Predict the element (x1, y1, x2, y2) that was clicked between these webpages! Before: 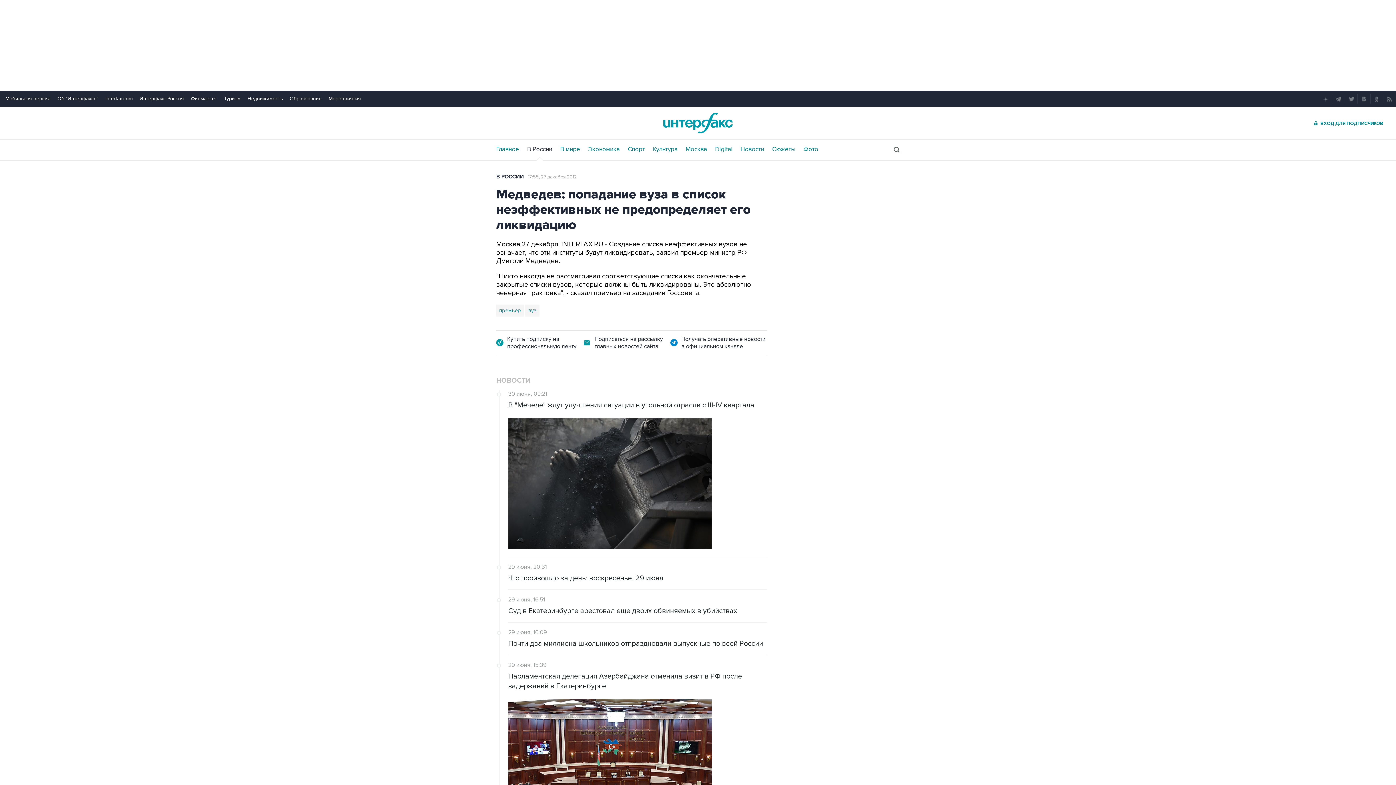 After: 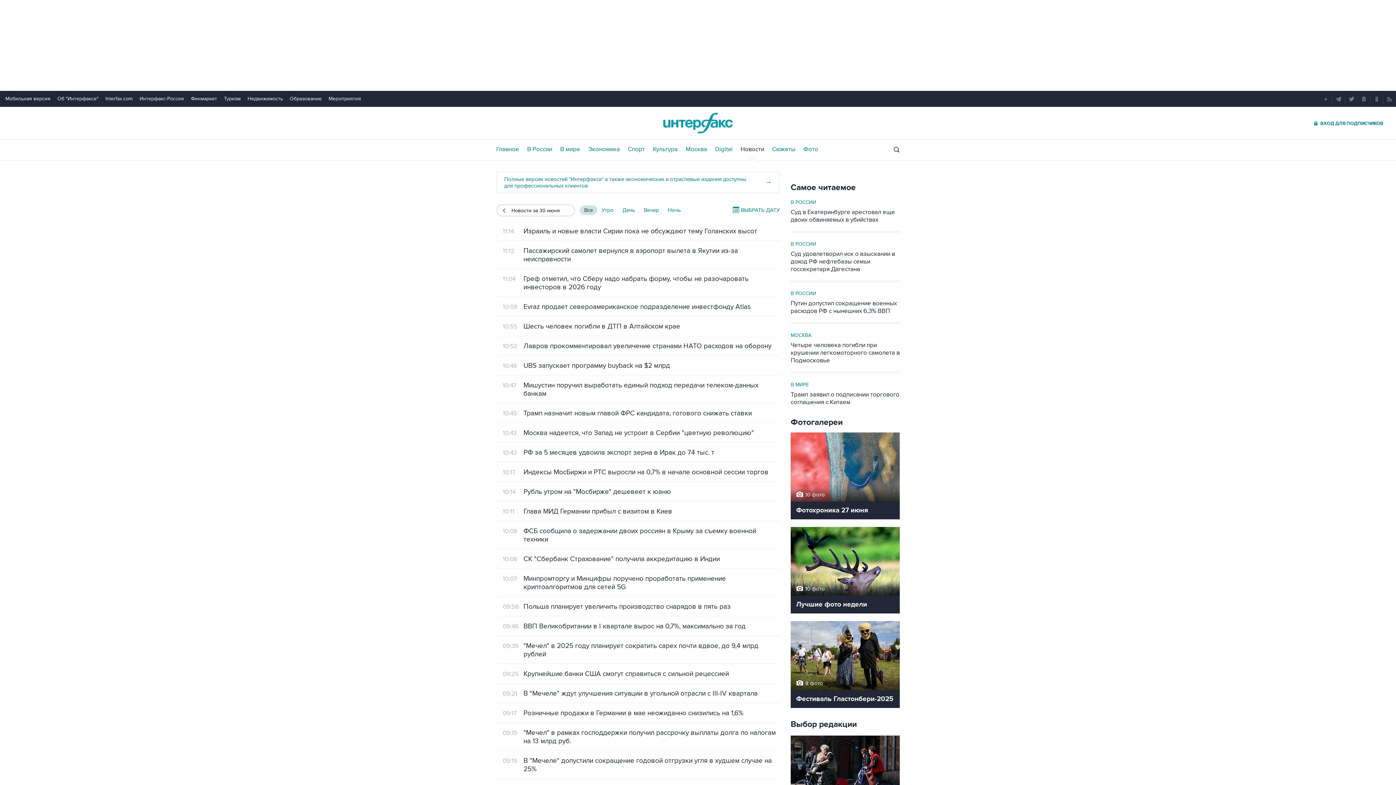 Action: label: Новости bbox: (740, 146, 764, 152)